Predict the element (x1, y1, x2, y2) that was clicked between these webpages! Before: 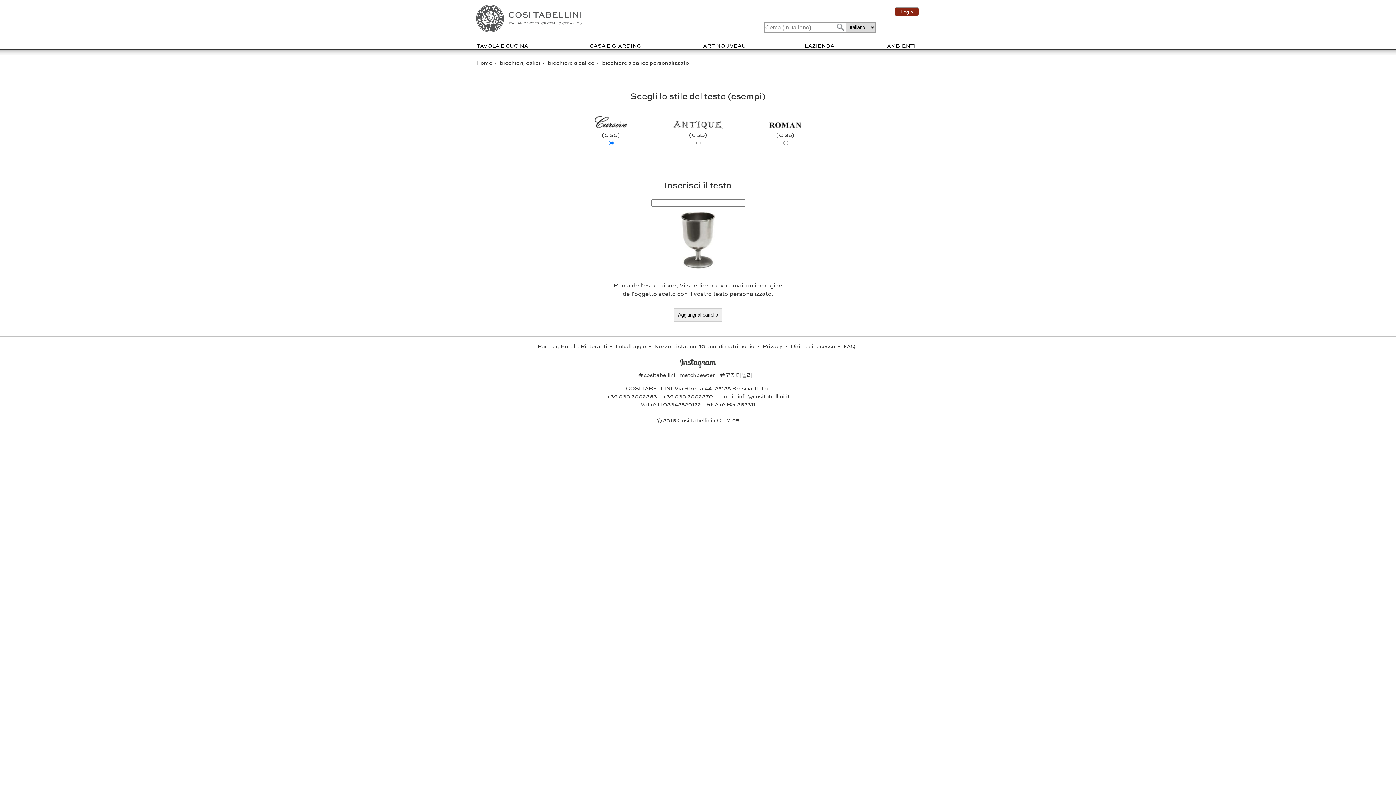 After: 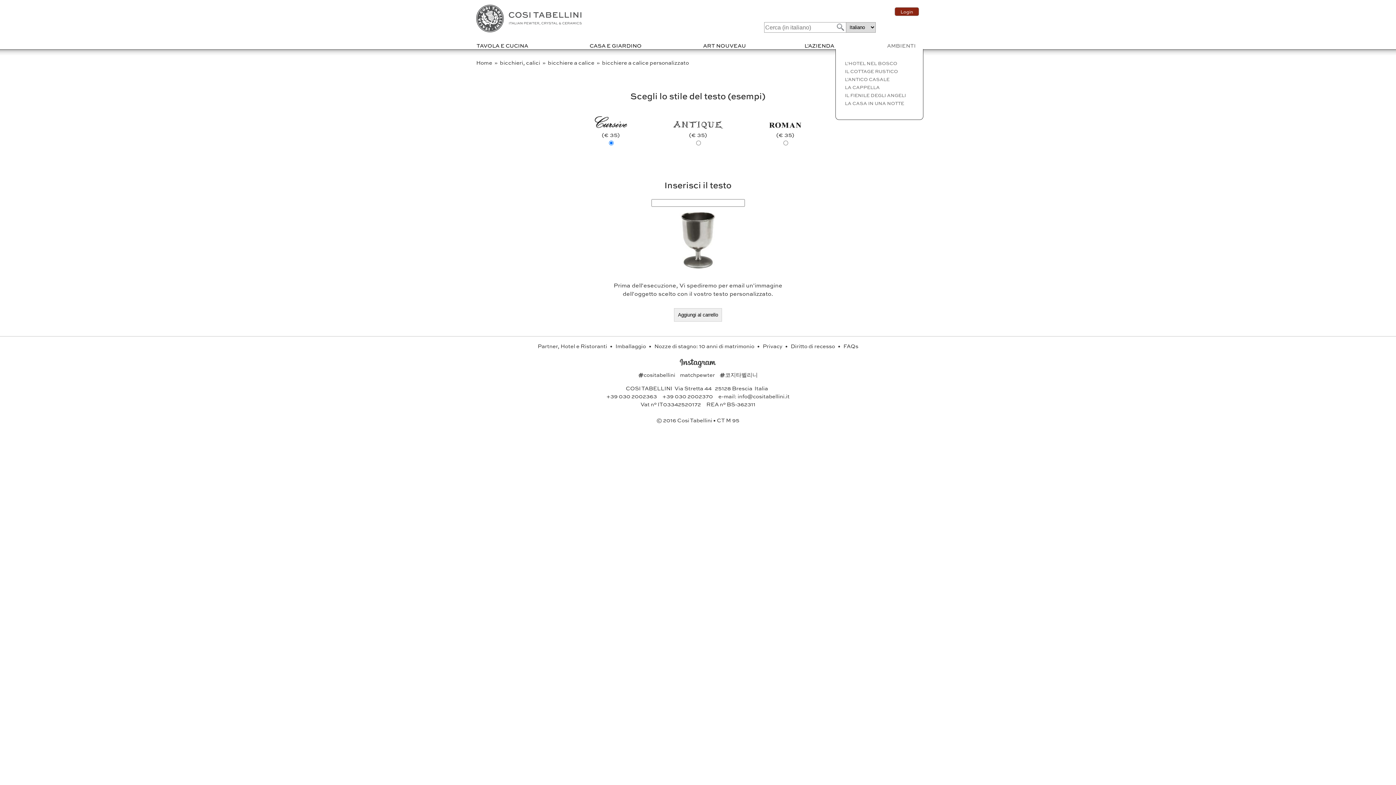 Action: bbox: (887, 41, 916, 49) label: AMBIENTI